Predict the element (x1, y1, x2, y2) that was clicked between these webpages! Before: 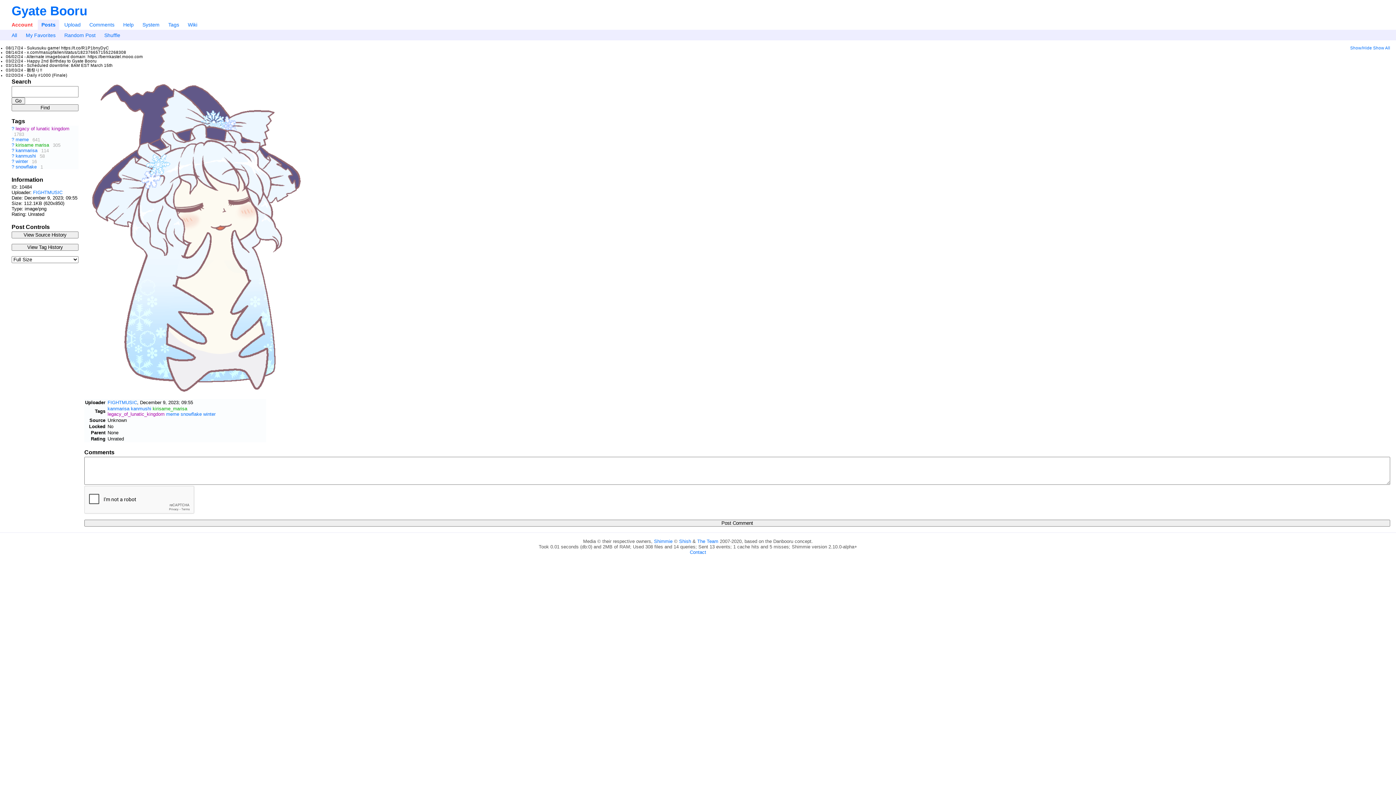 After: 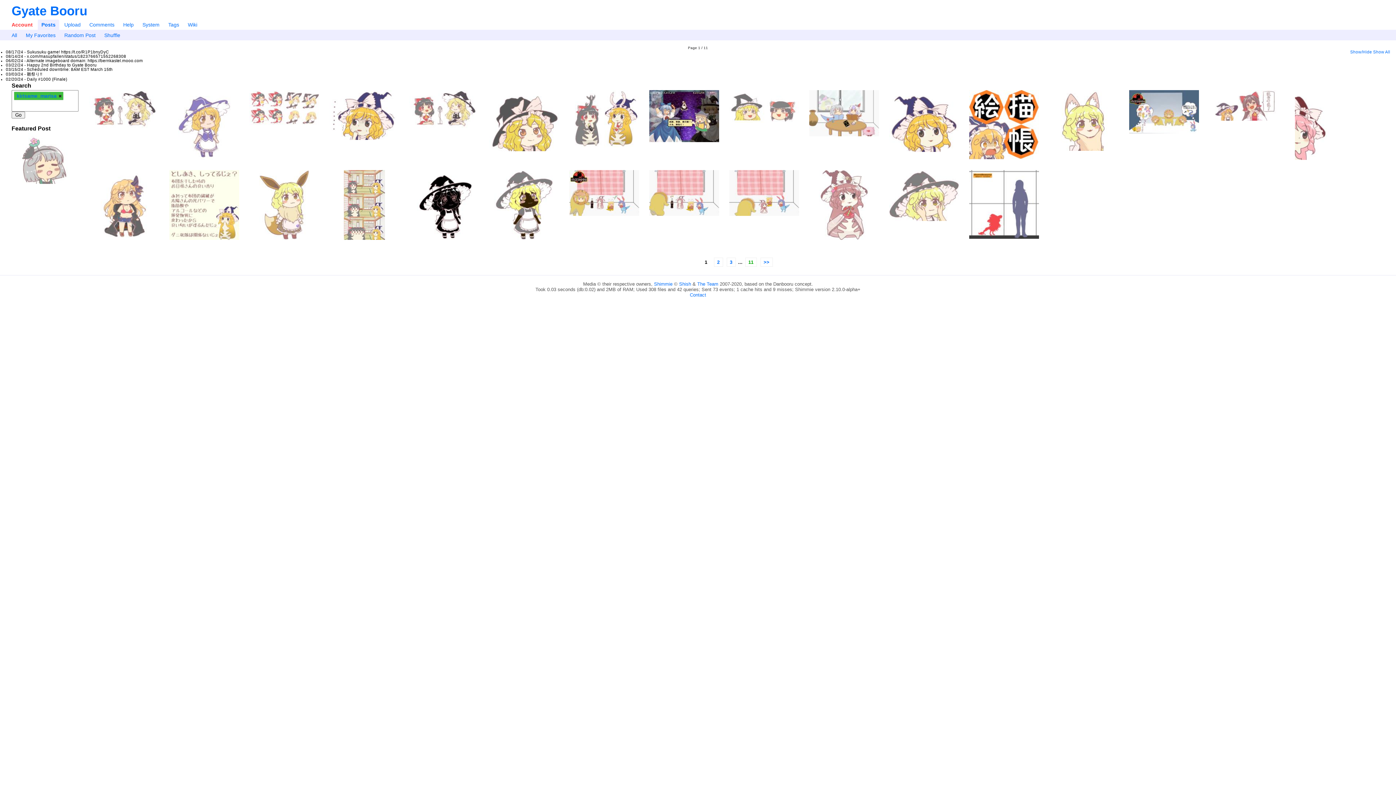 Action: bbox: (152, 406, 187, 411) label: kirisame_marisa